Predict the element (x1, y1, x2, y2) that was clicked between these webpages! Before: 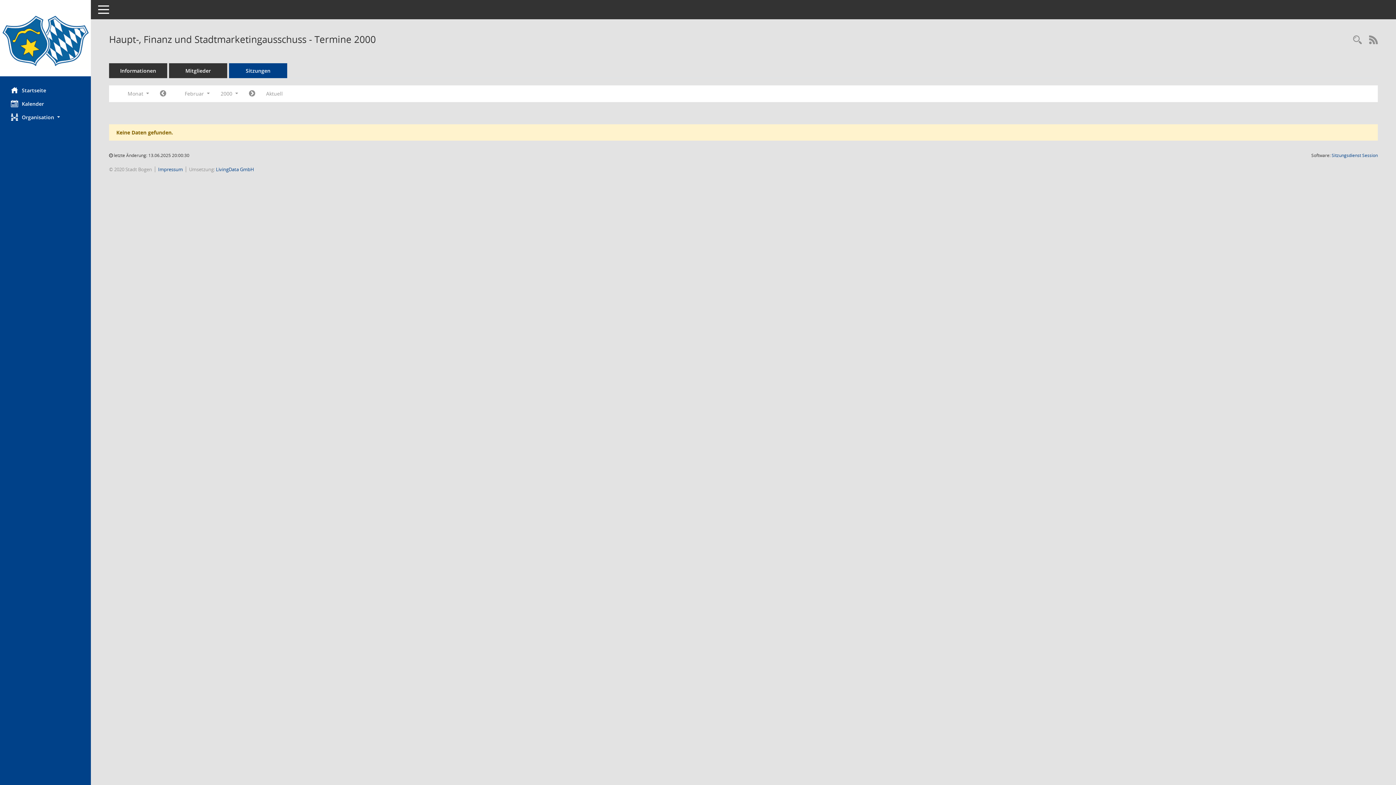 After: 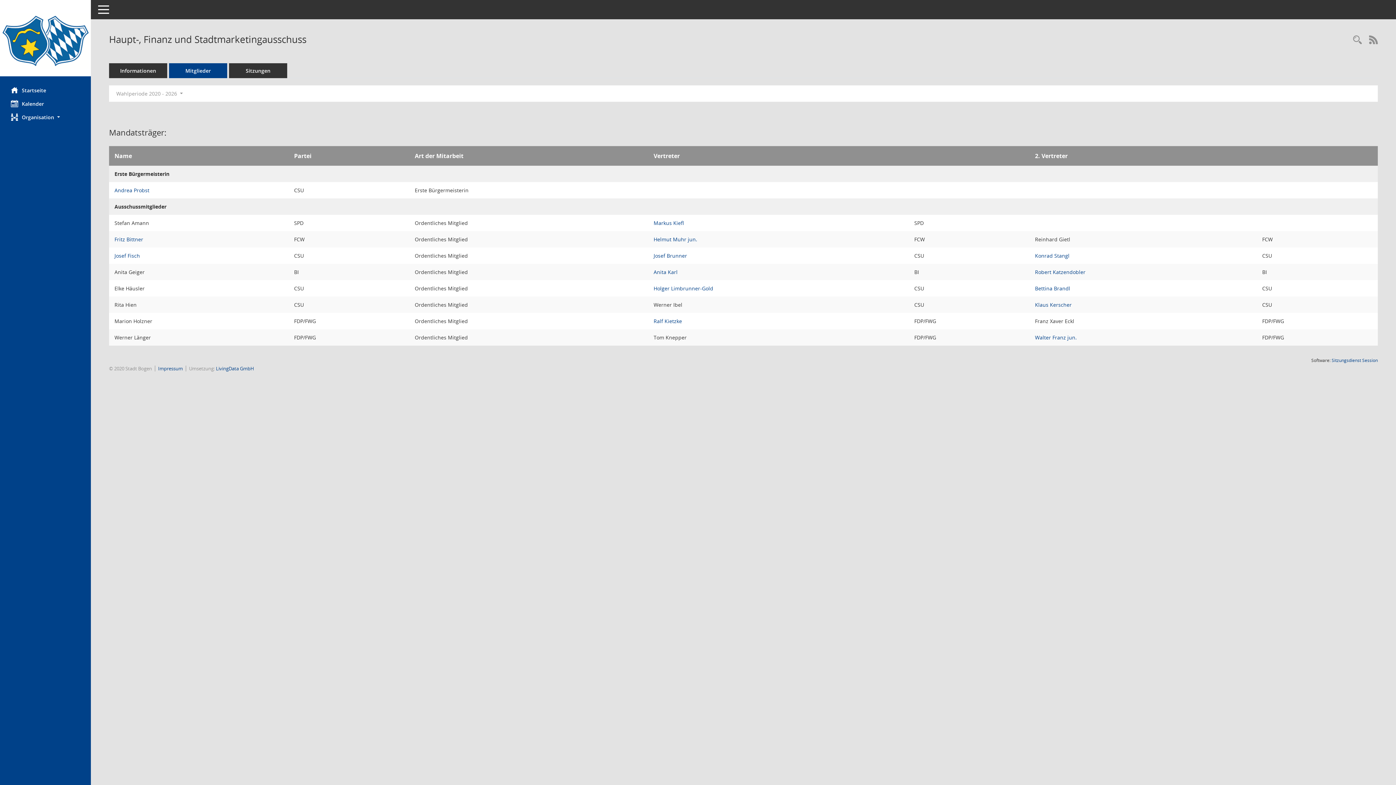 Action: bbox: (169, 63, 227, 78) label: Mitglieder